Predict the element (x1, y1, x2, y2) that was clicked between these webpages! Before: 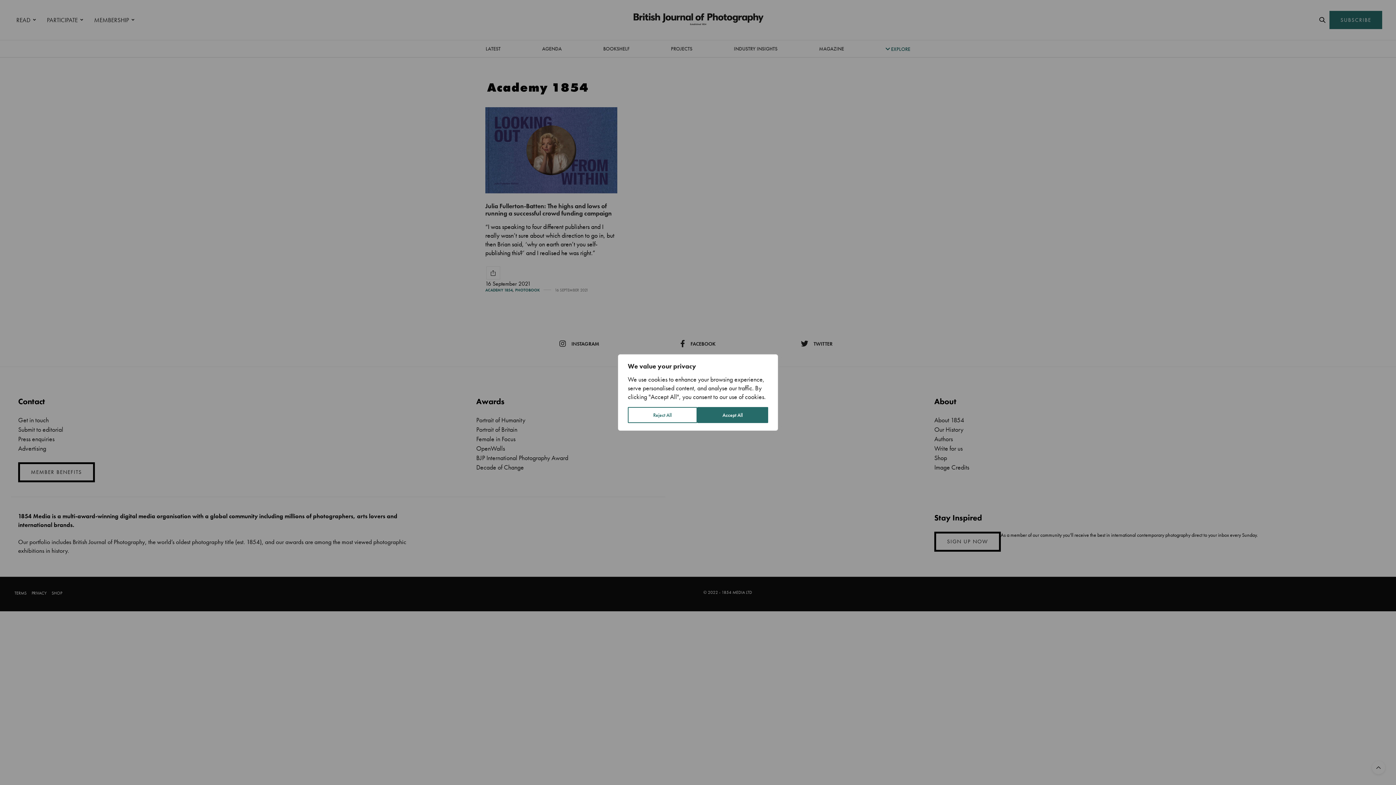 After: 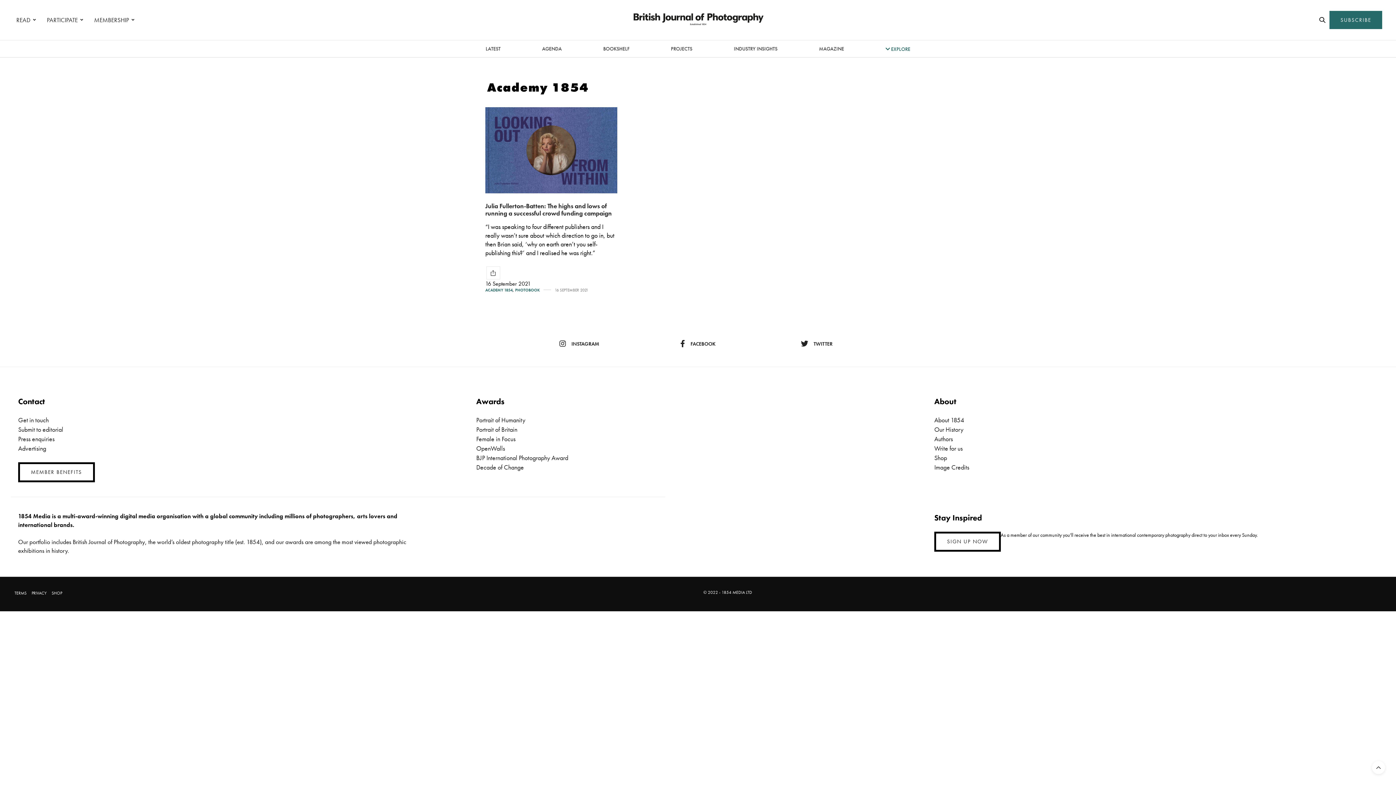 Action: label: Reject All bbox: (628, 407, 697, 423)